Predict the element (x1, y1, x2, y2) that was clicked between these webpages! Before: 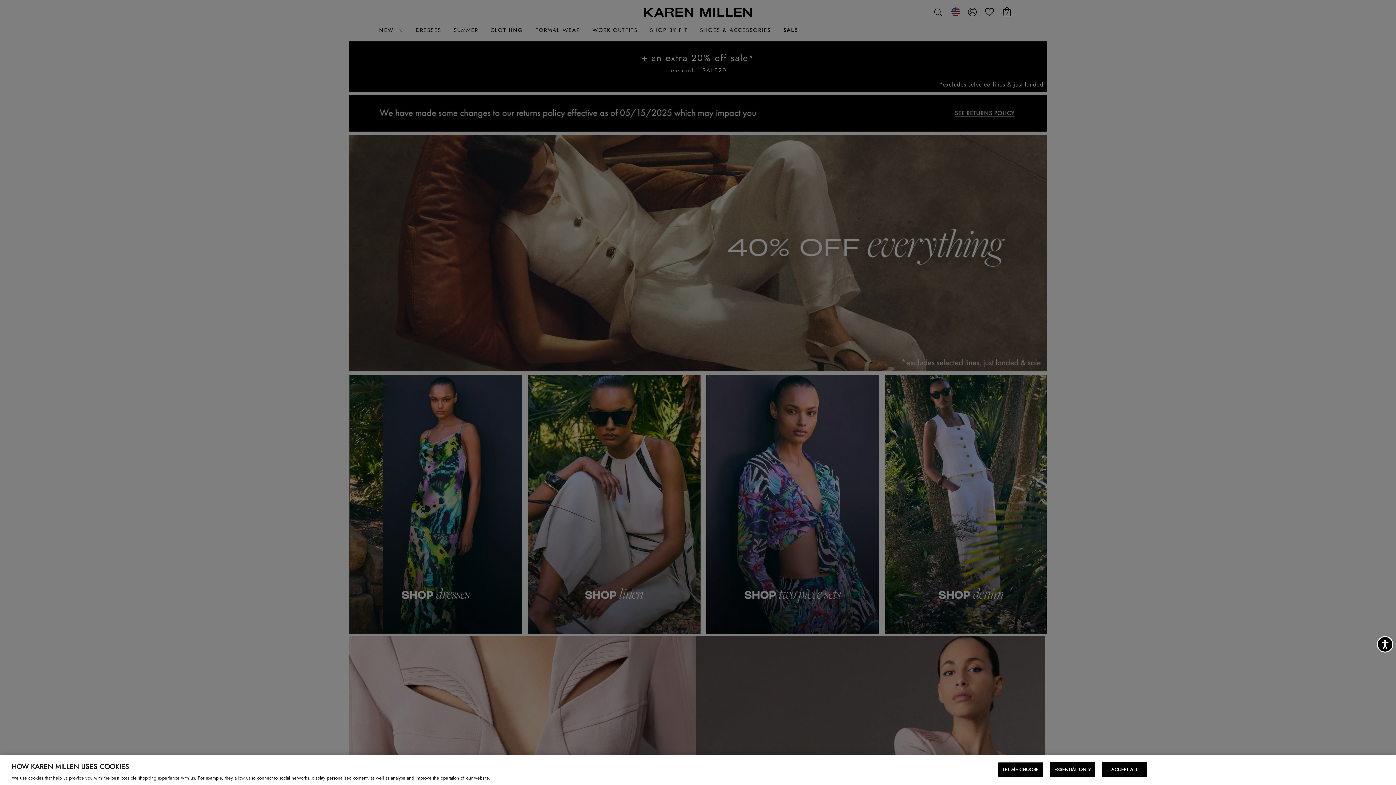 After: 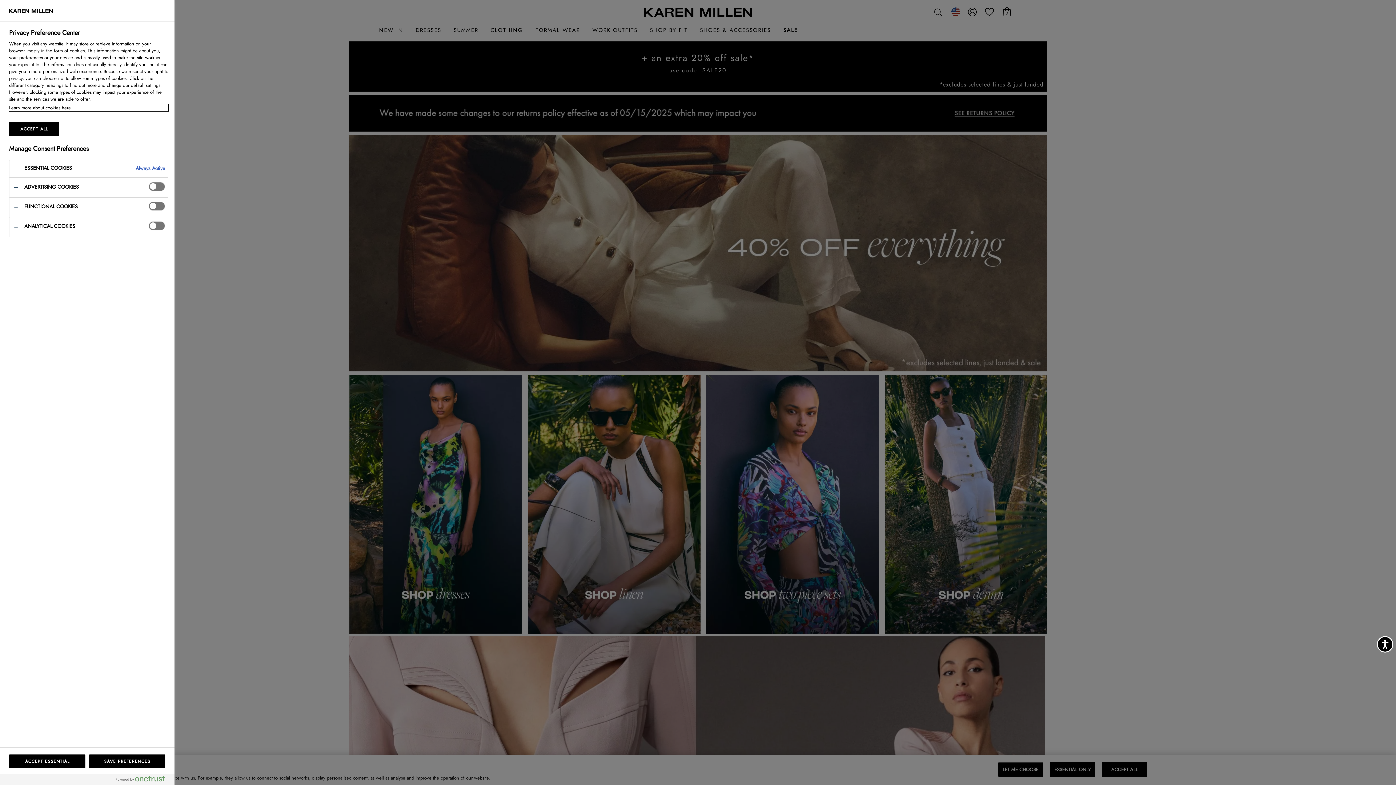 Action: label: LET ME CHOOSE bbox: (998, 762, 1043, 777)